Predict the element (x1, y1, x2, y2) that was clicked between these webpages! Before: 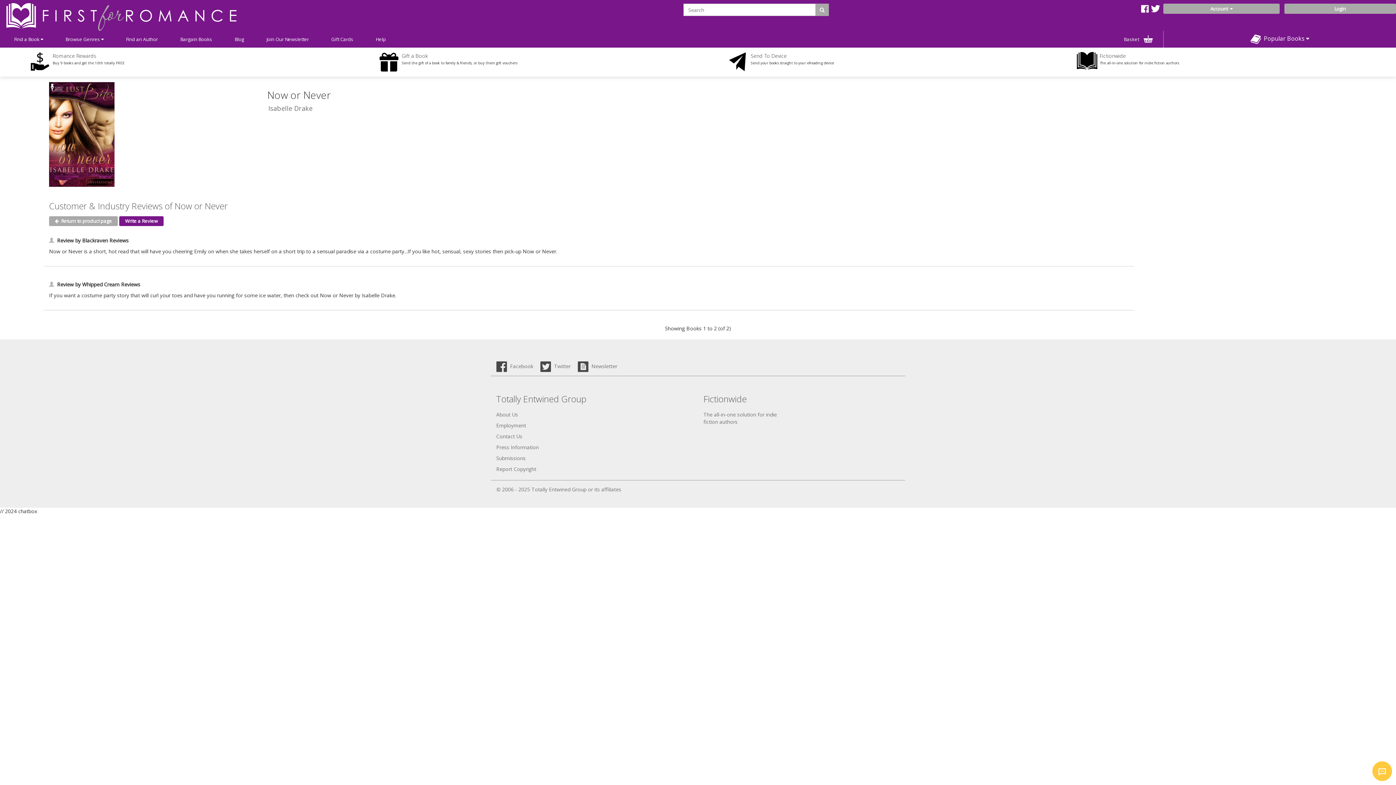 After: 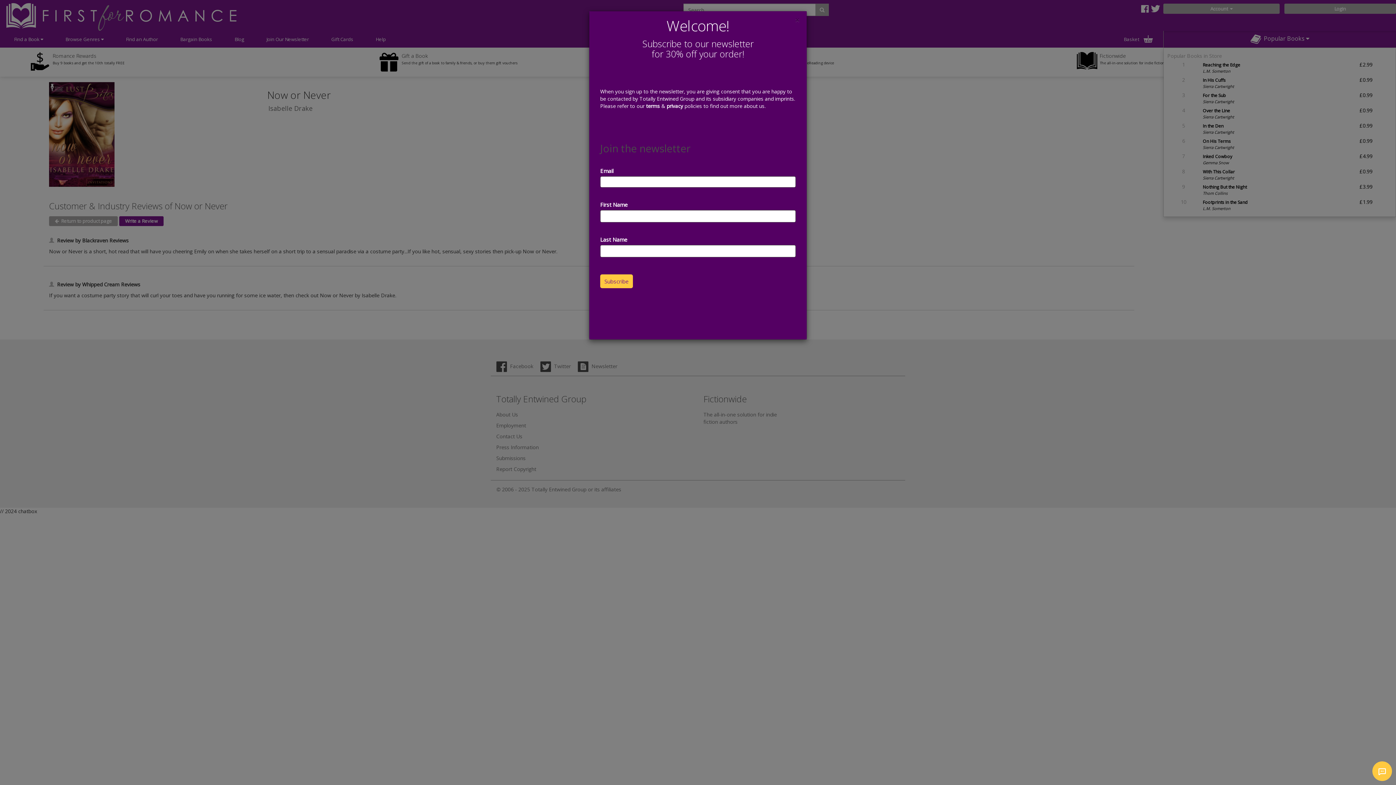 Action: label:   Popular Books  bbox: (1163, 30, 1396, 47)